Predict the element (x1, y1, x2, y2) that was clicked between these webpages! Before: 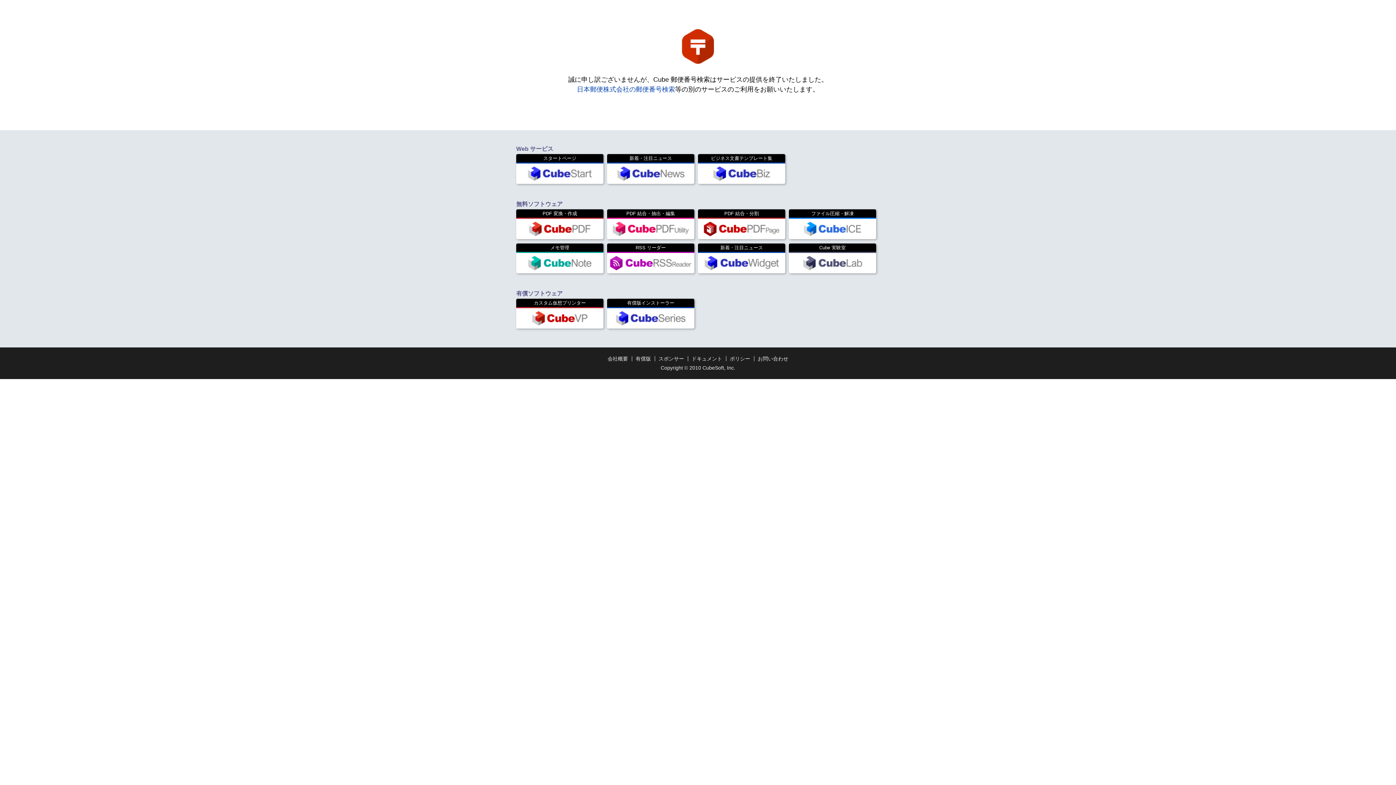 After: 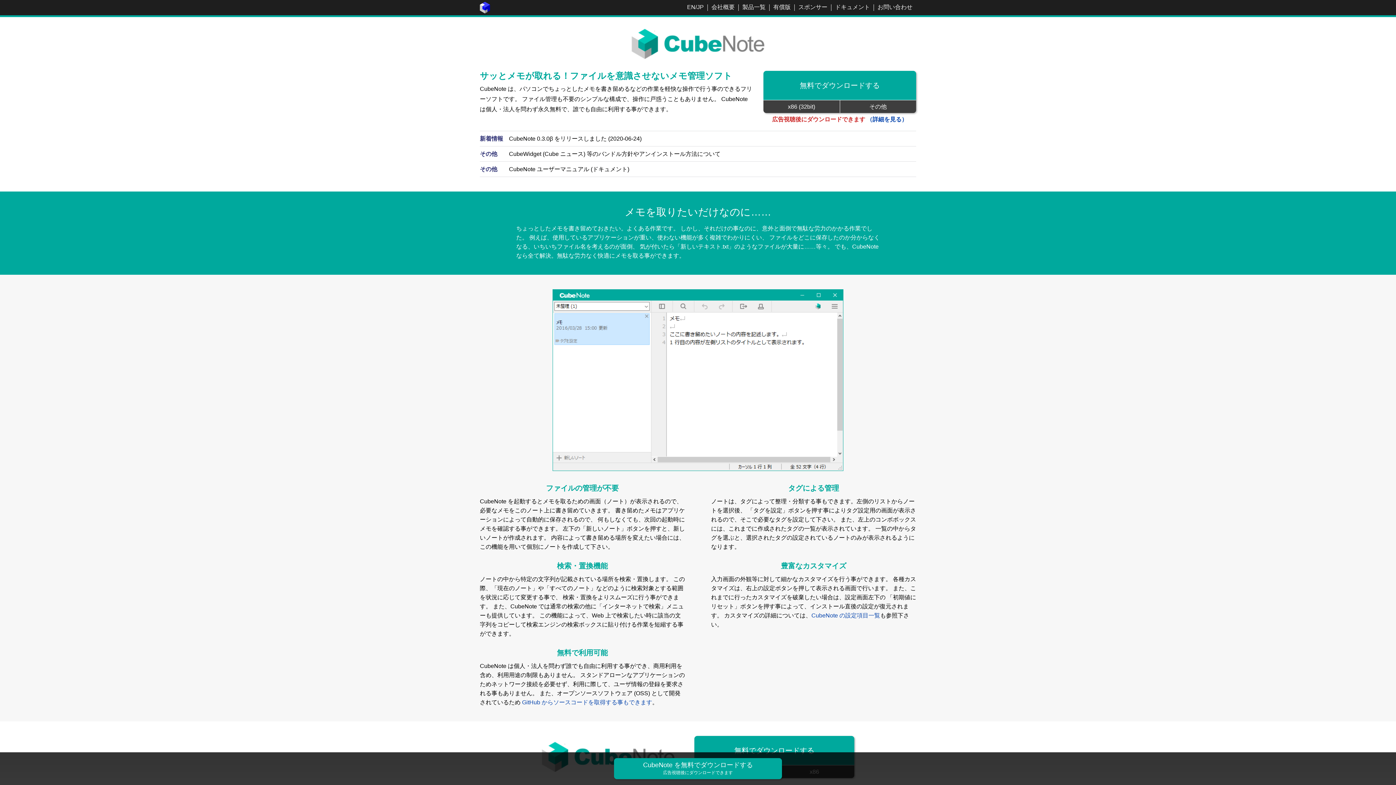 Action: bbox: (516, 243, 603, 273) label: メモ管理